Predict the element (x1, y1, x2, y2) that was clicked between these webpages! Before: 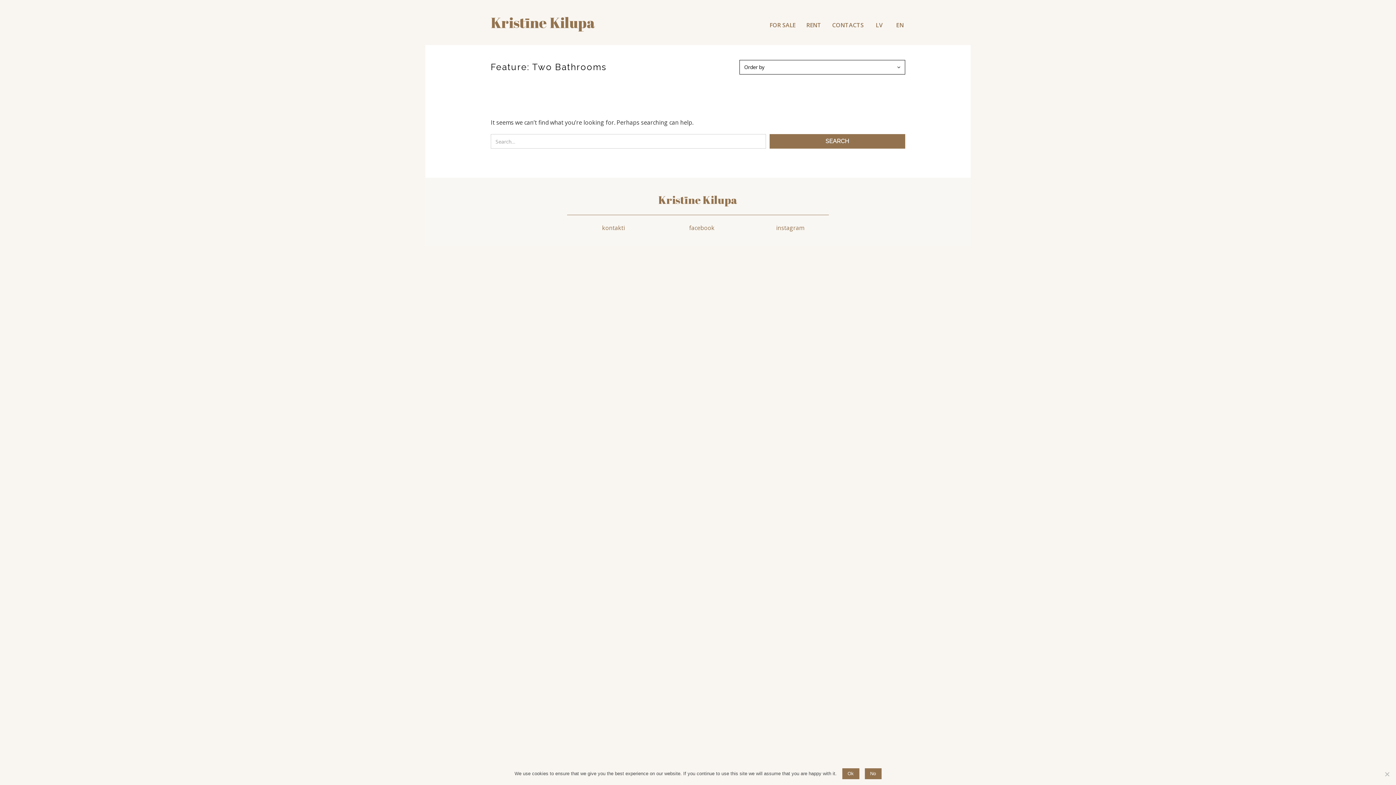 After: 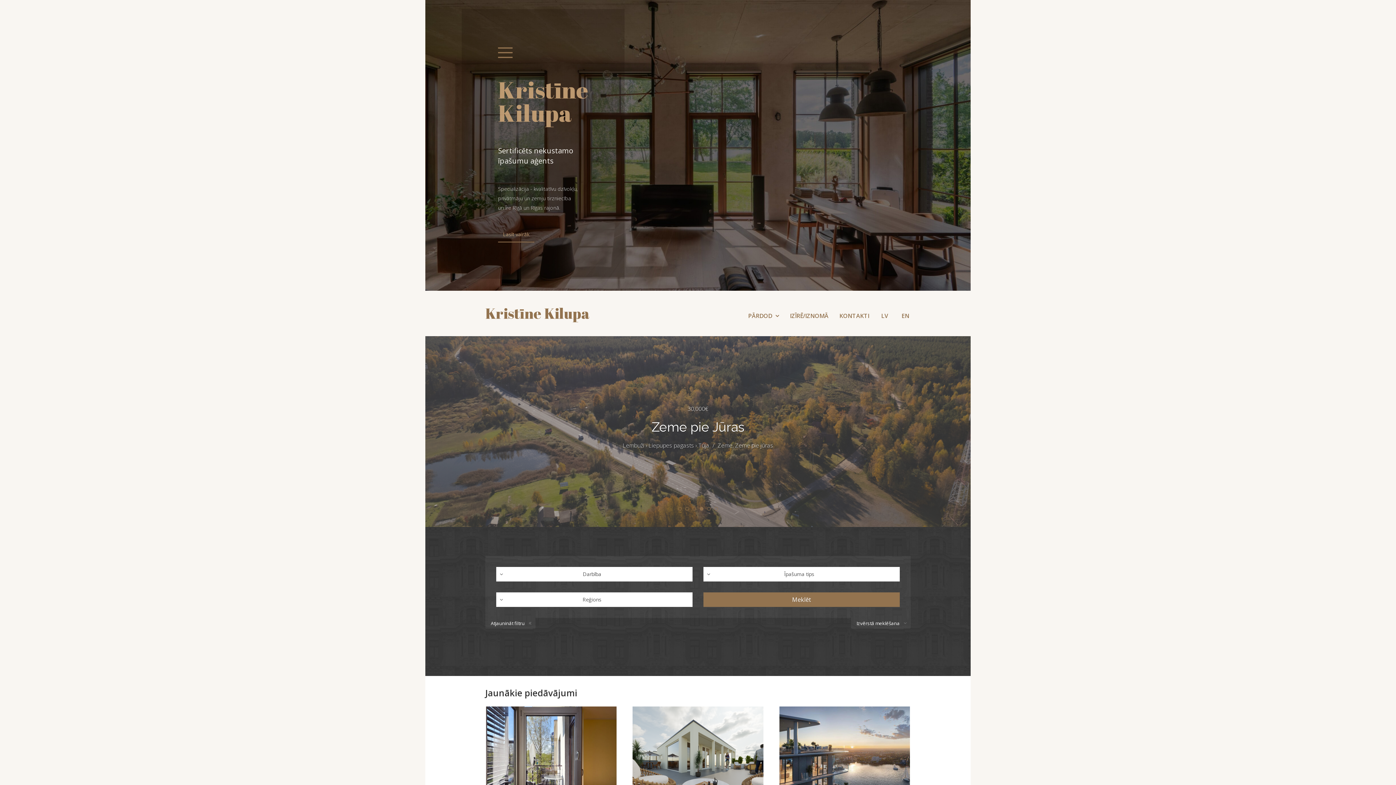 Action: label: Kristīne Kilupa bbox: (658, 192, 737, 207)